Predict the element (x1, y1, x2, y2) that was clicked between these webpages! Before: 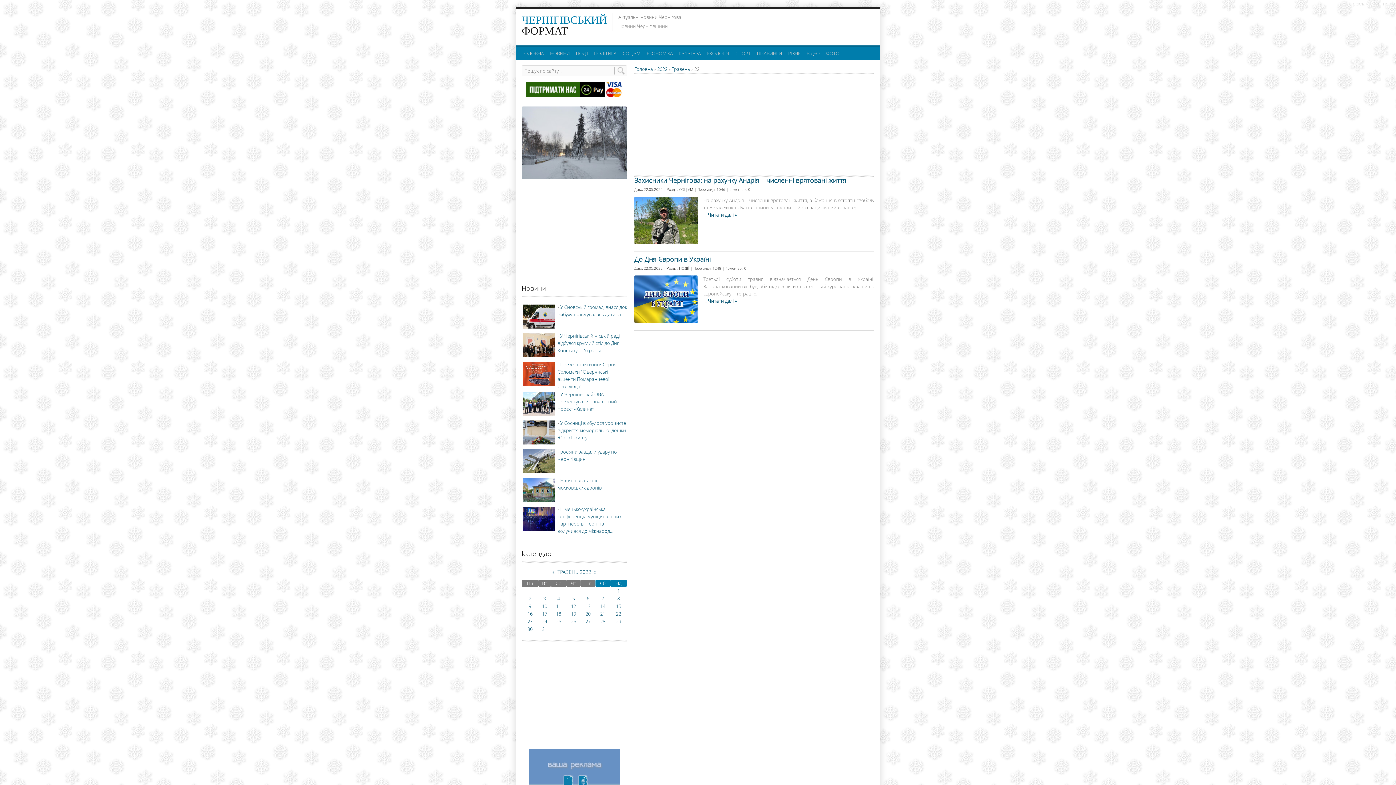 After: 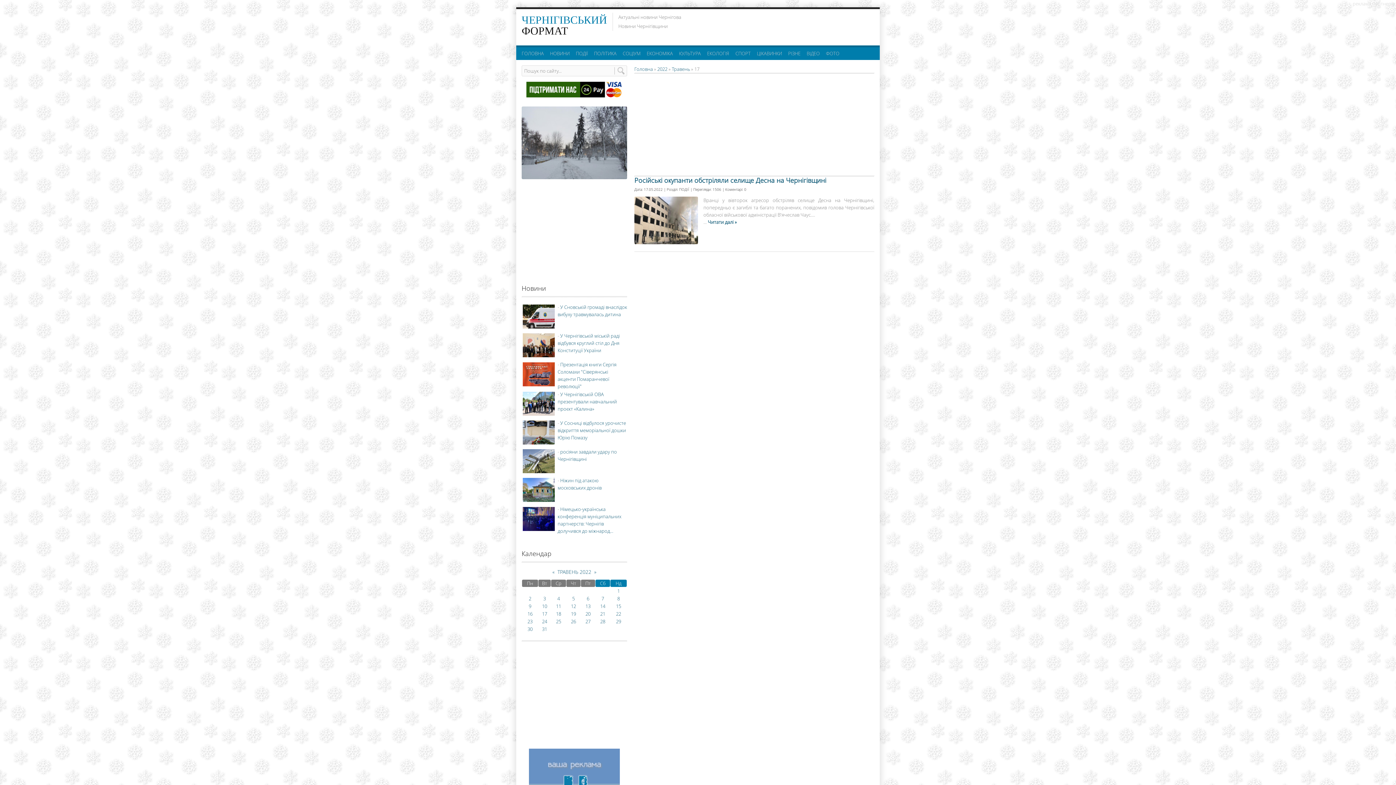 Action: bbox: (542, 610, 547, 617) label: 17